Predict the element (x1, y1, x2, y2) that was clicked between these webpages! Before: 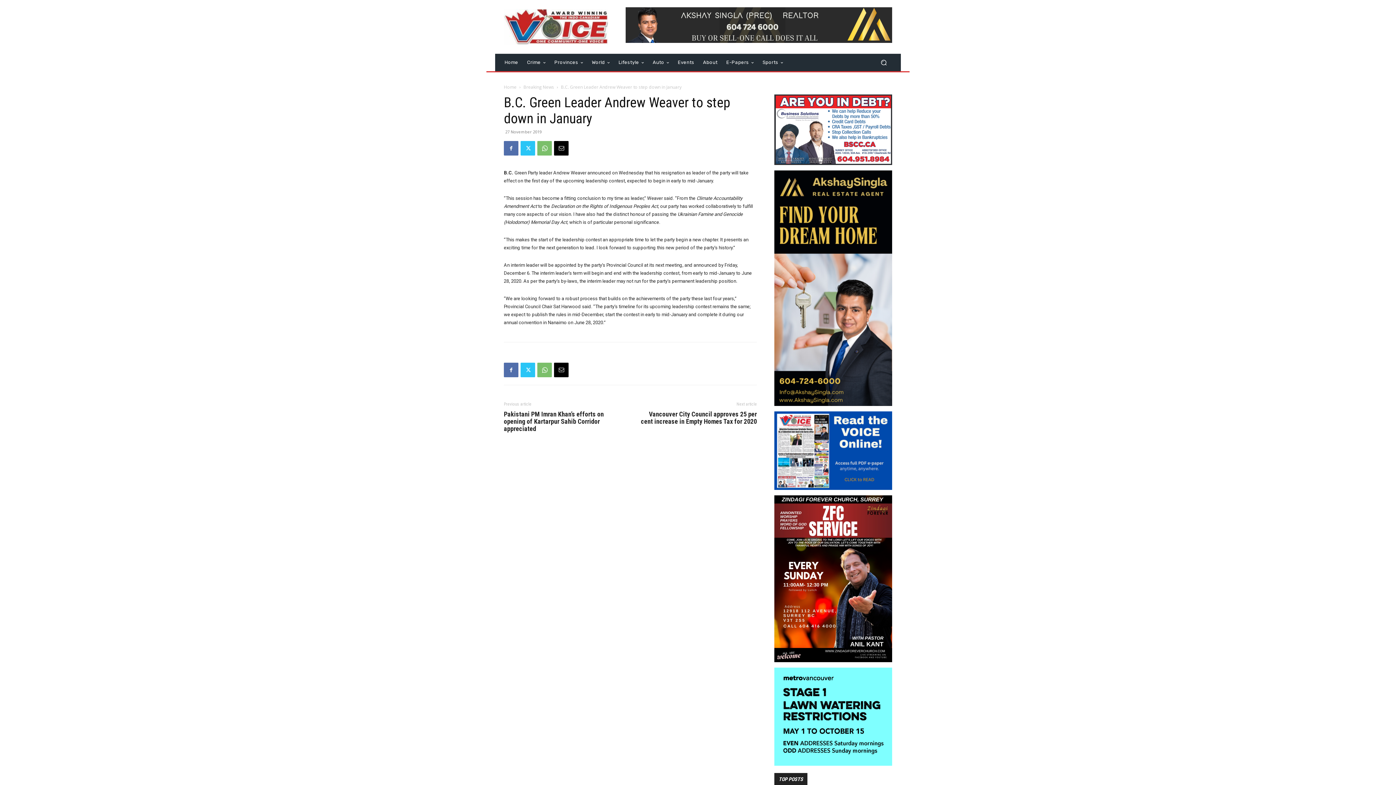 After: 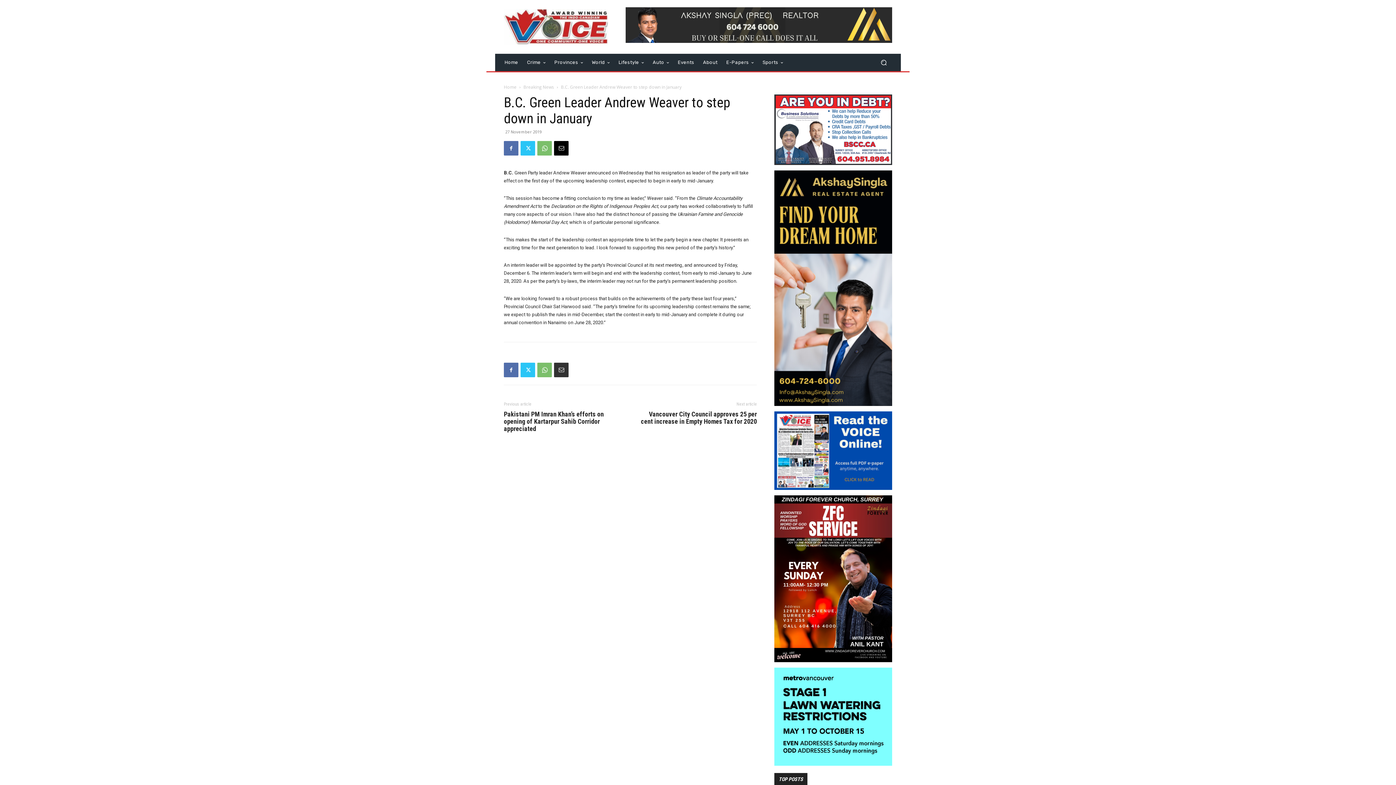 Action: bbox: (554, 362, 568, 377)